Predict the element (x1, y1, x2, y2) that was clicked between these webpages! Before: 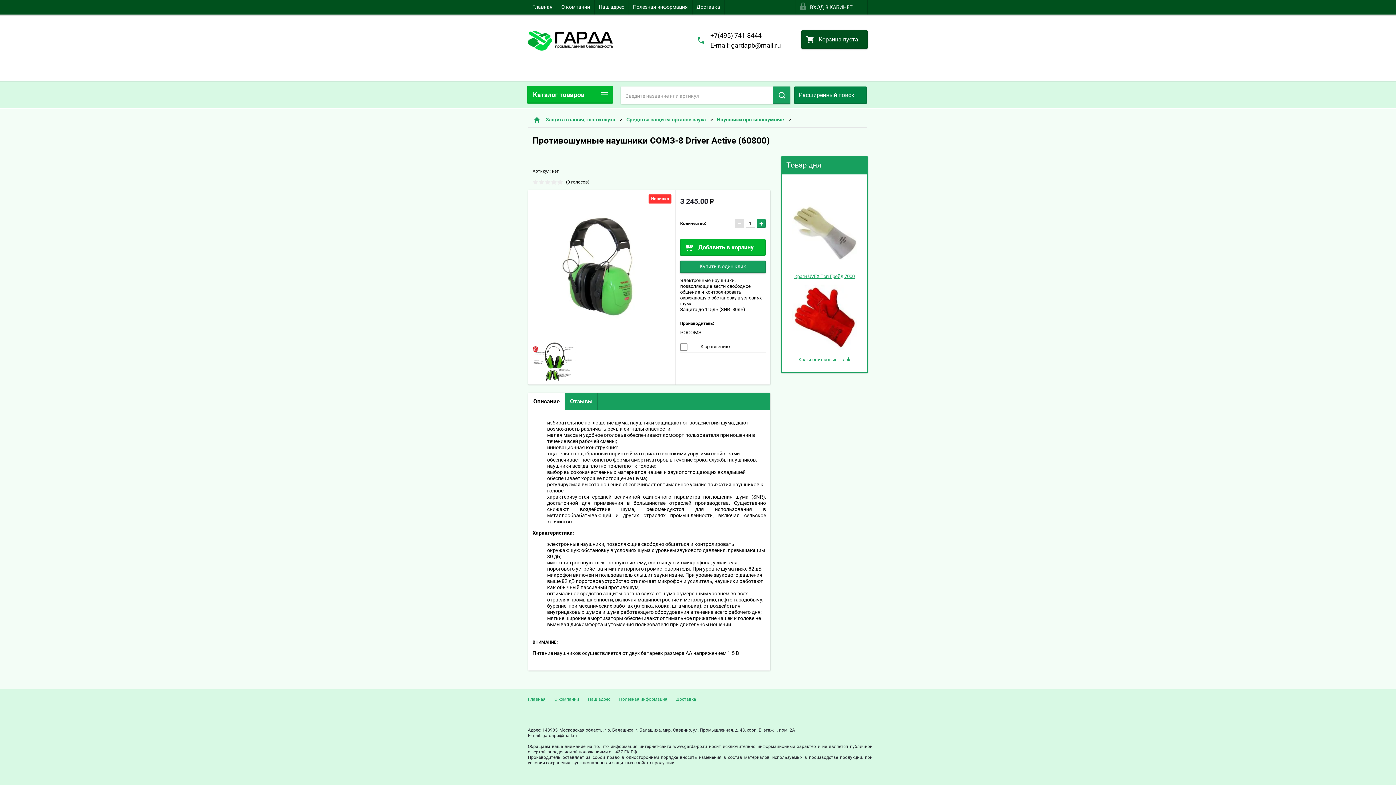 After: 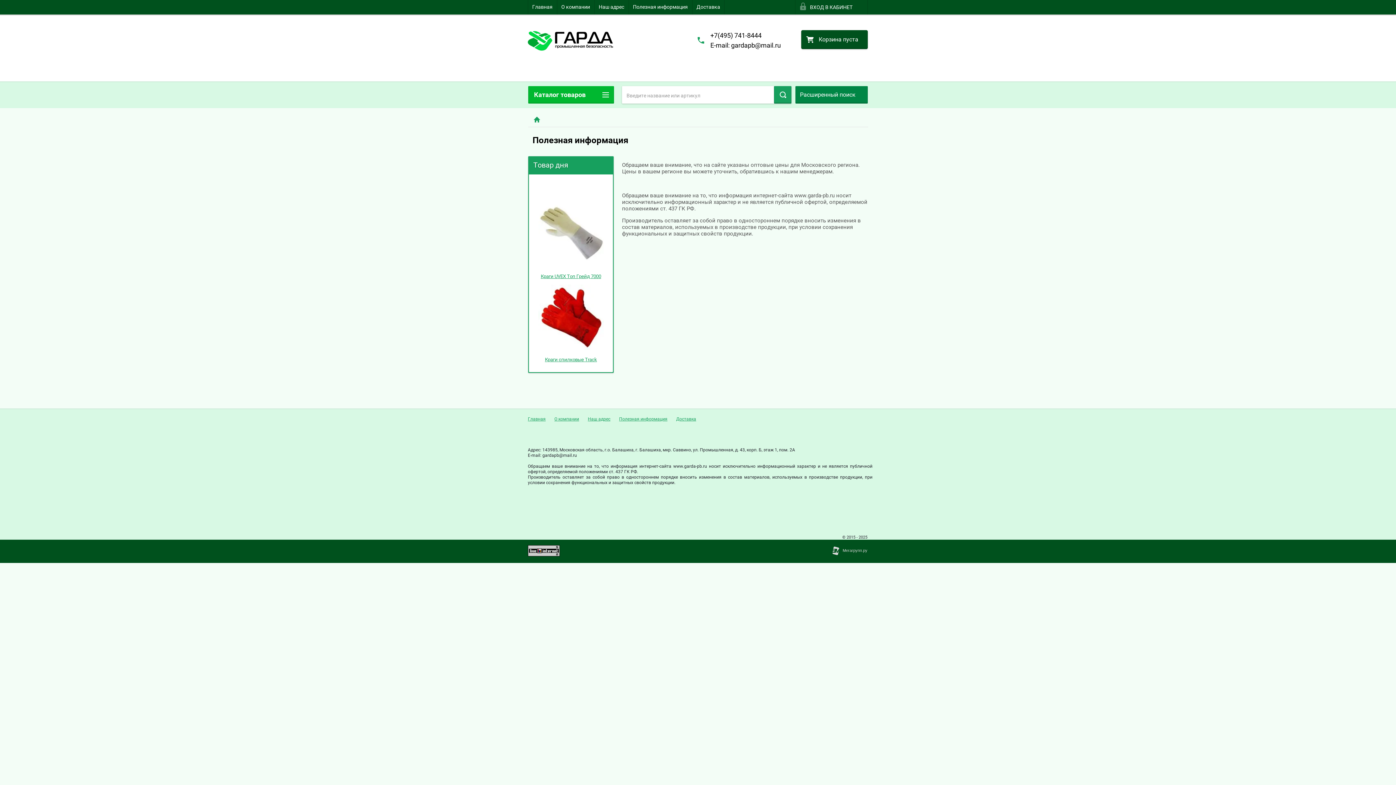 Action: bbox: (619, 697, 667, 702) label: Полезная информация